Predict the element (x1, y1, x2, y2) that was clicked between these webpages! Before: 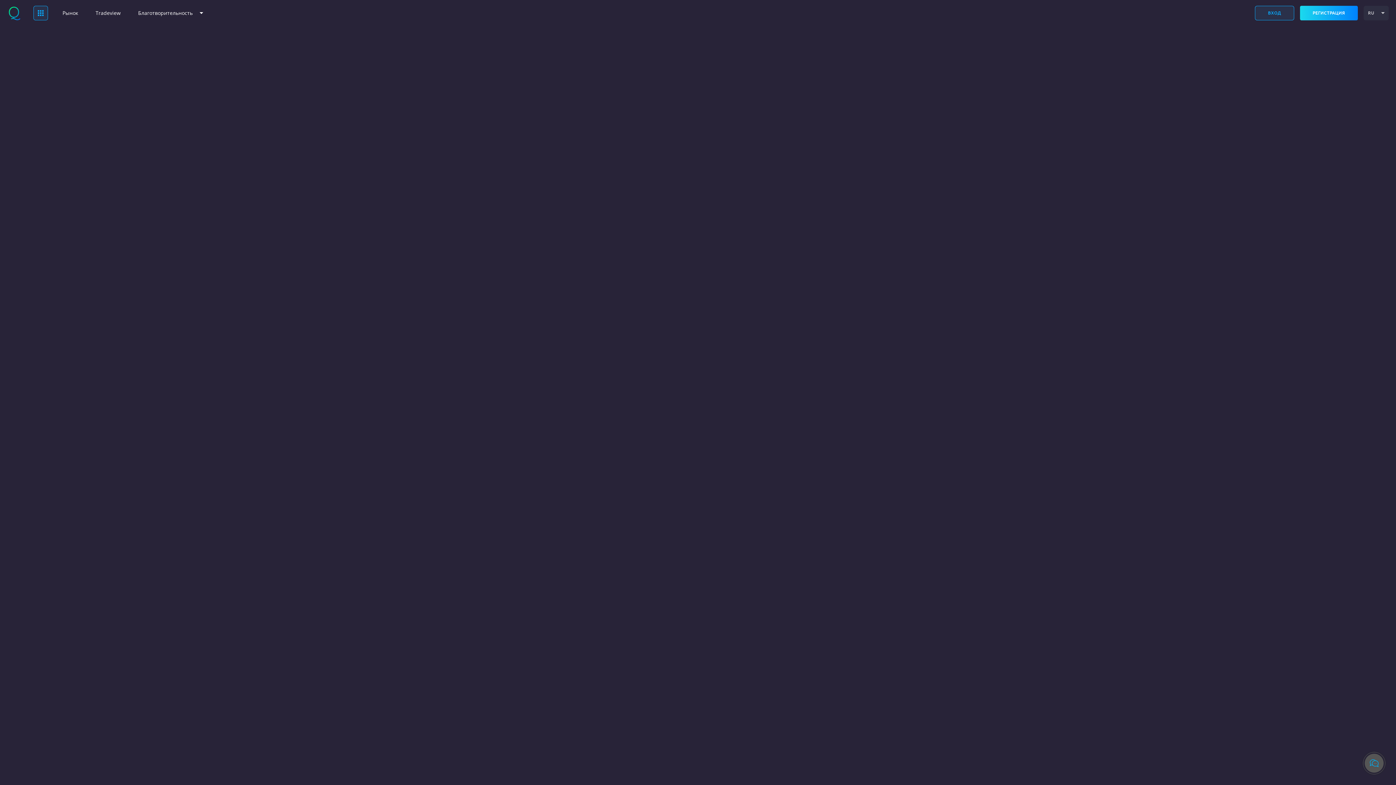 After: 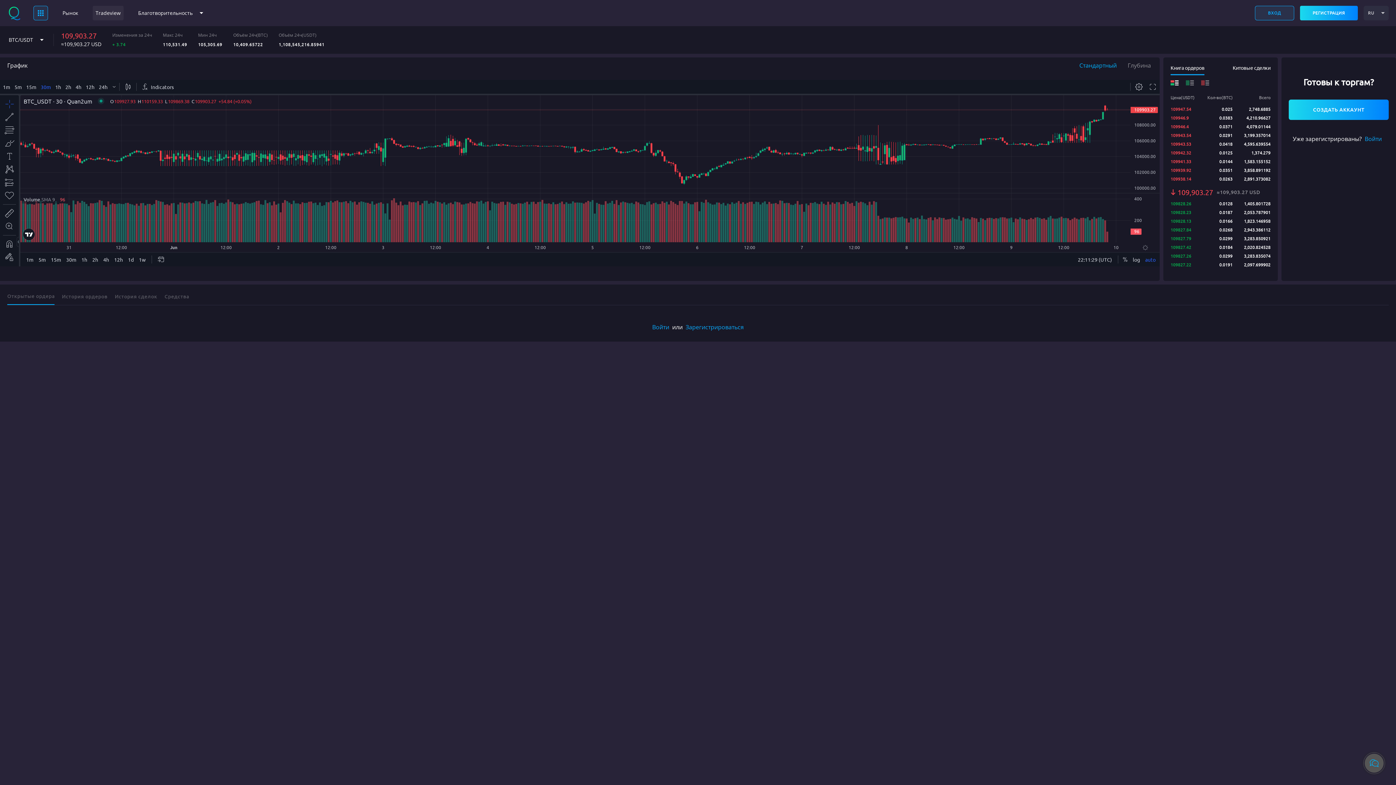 Action: bbox: (92, 5, 123, 20) label: Tradeview